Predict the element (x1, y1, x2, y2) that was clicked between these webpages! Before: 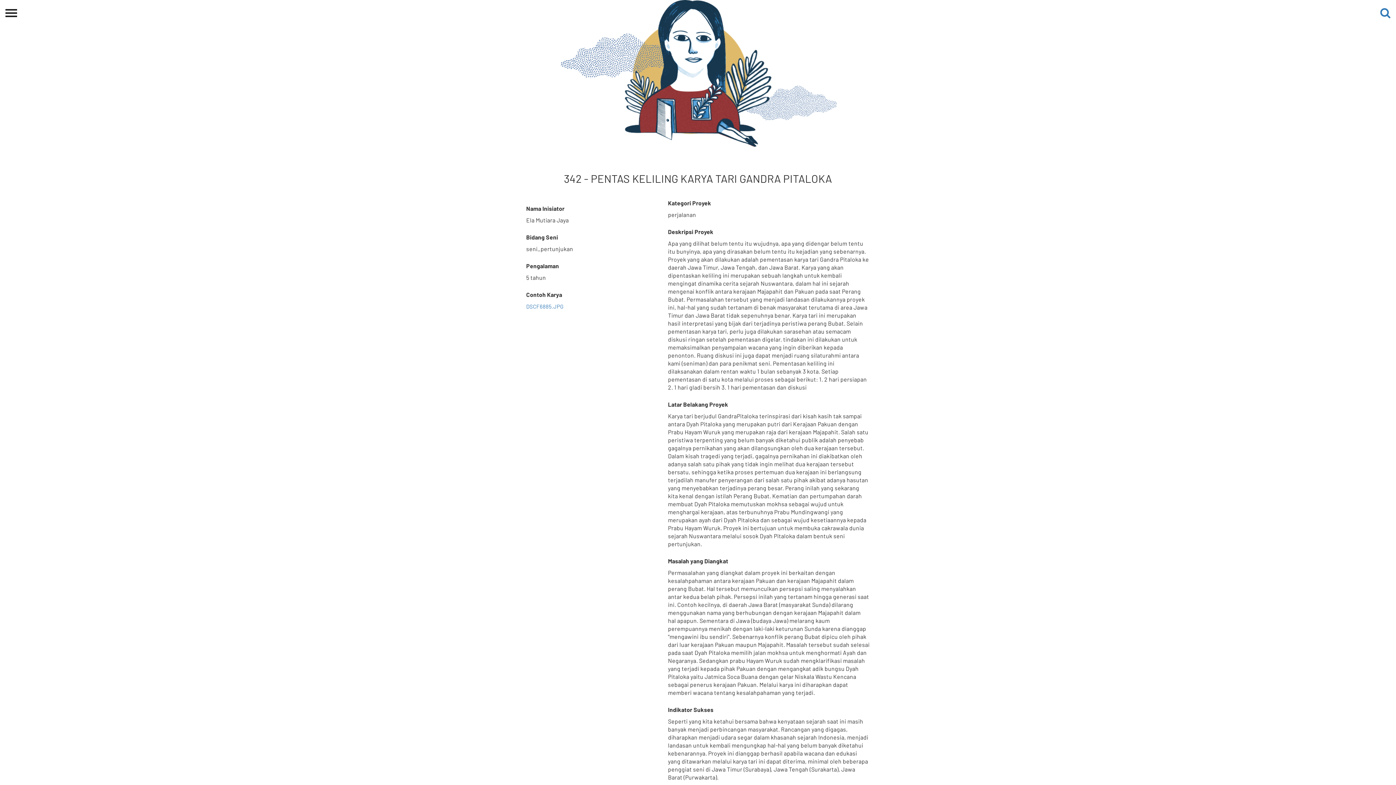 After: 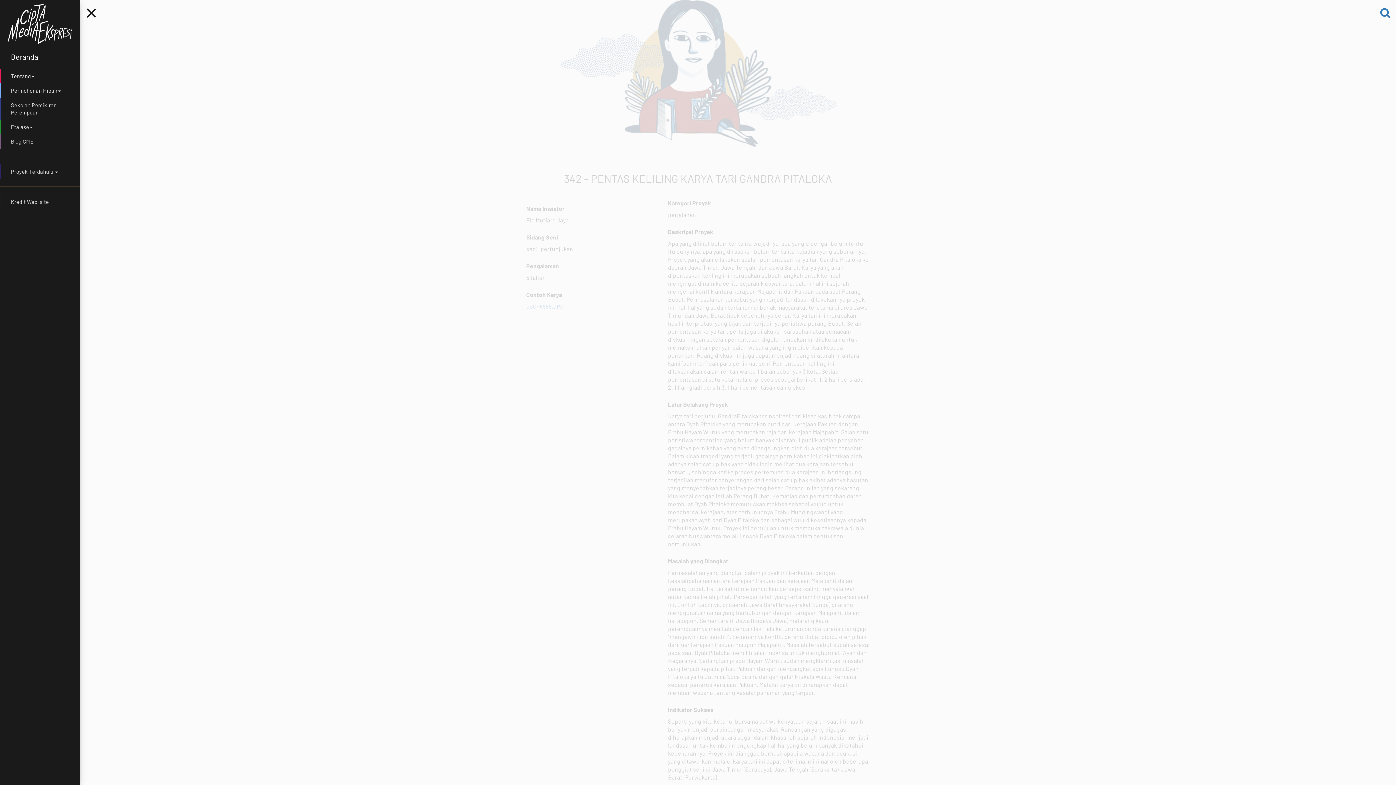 Action: bbox: (5, 7, 17, 18)